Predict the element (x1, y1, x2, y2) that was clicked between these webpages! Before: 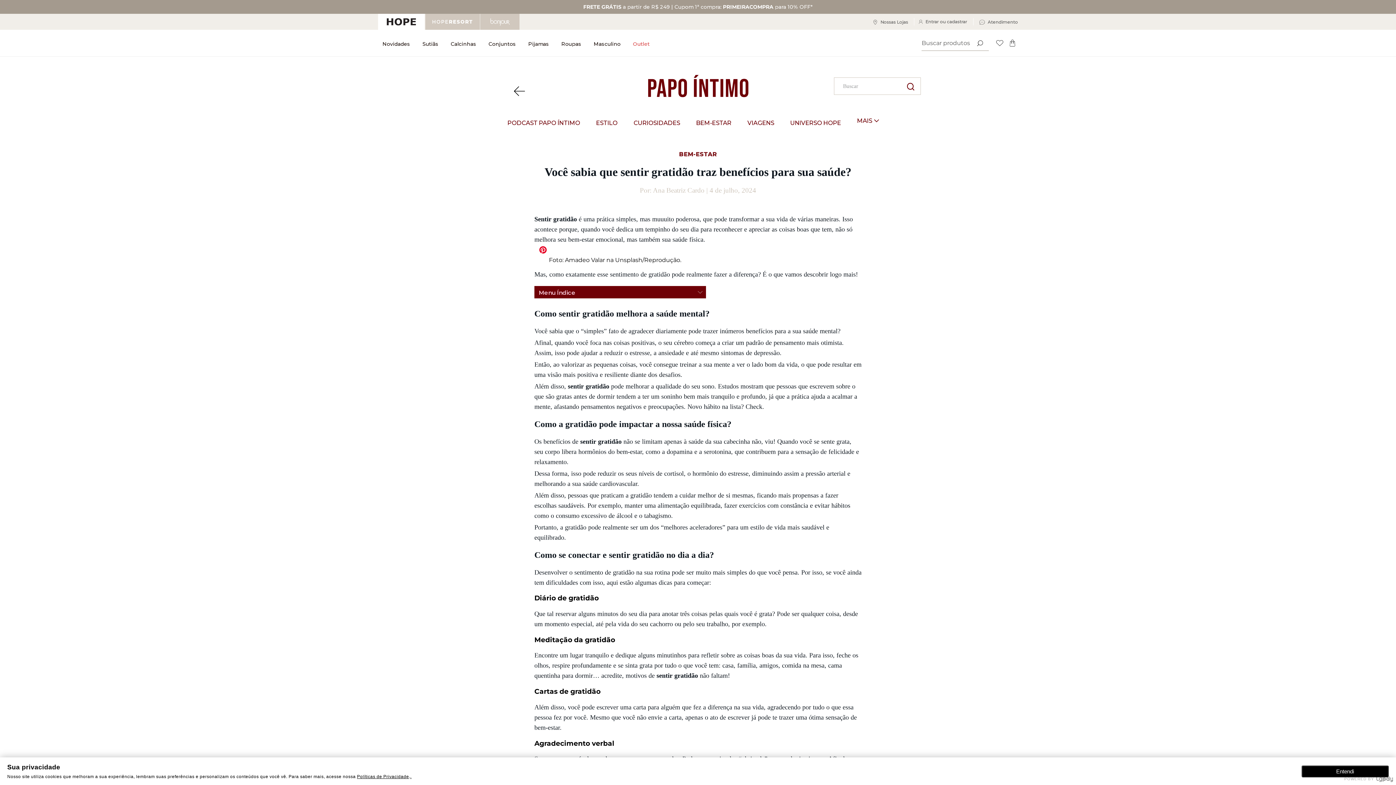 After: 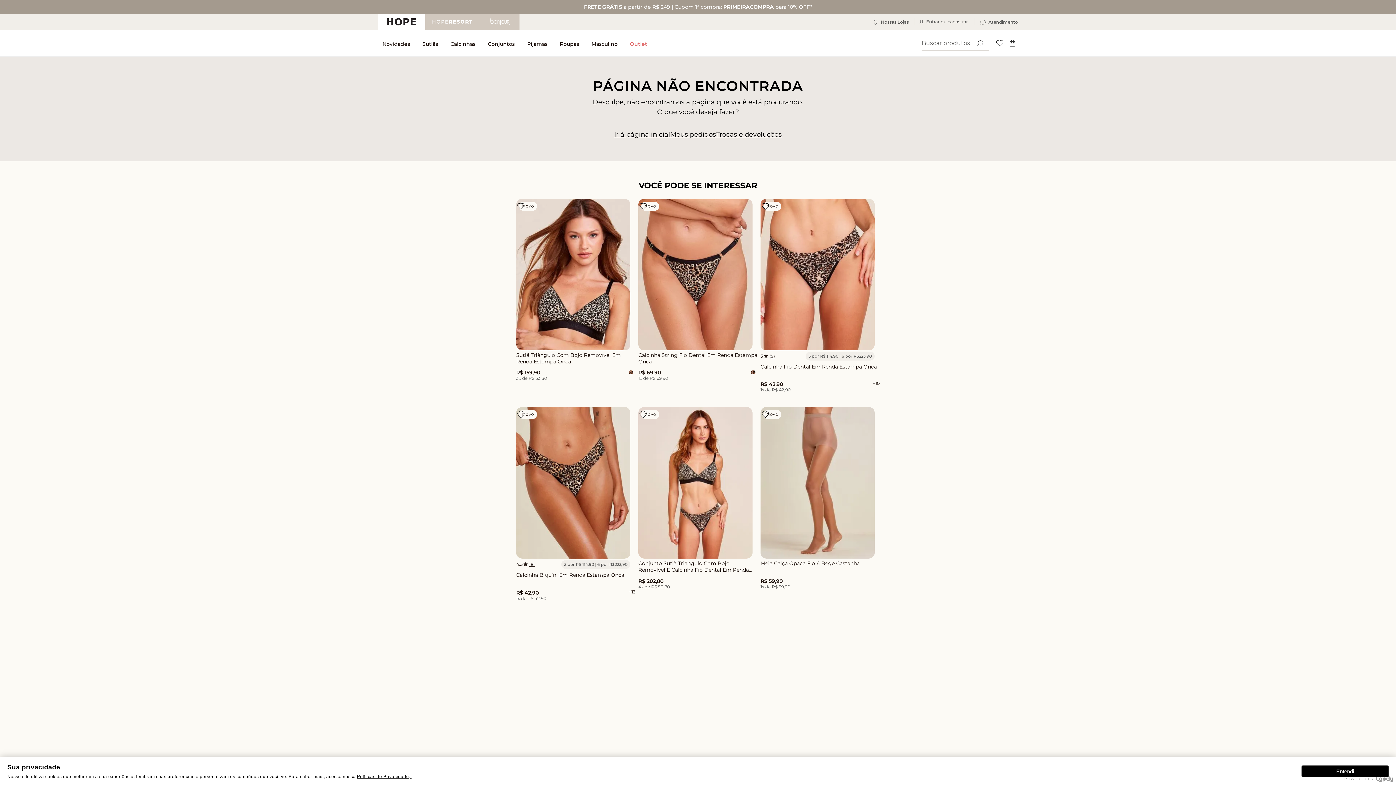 Action: bbox: (906, 82, 916, 91)